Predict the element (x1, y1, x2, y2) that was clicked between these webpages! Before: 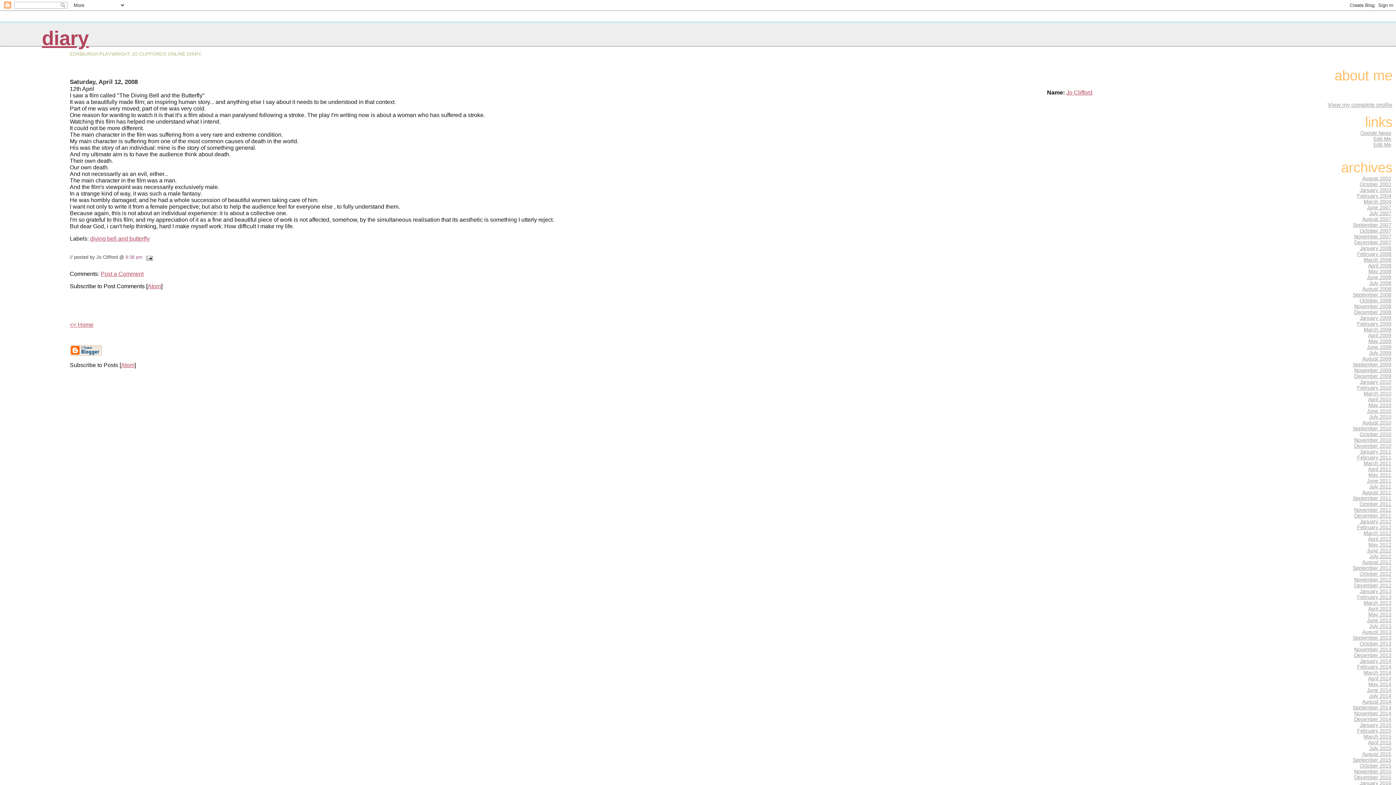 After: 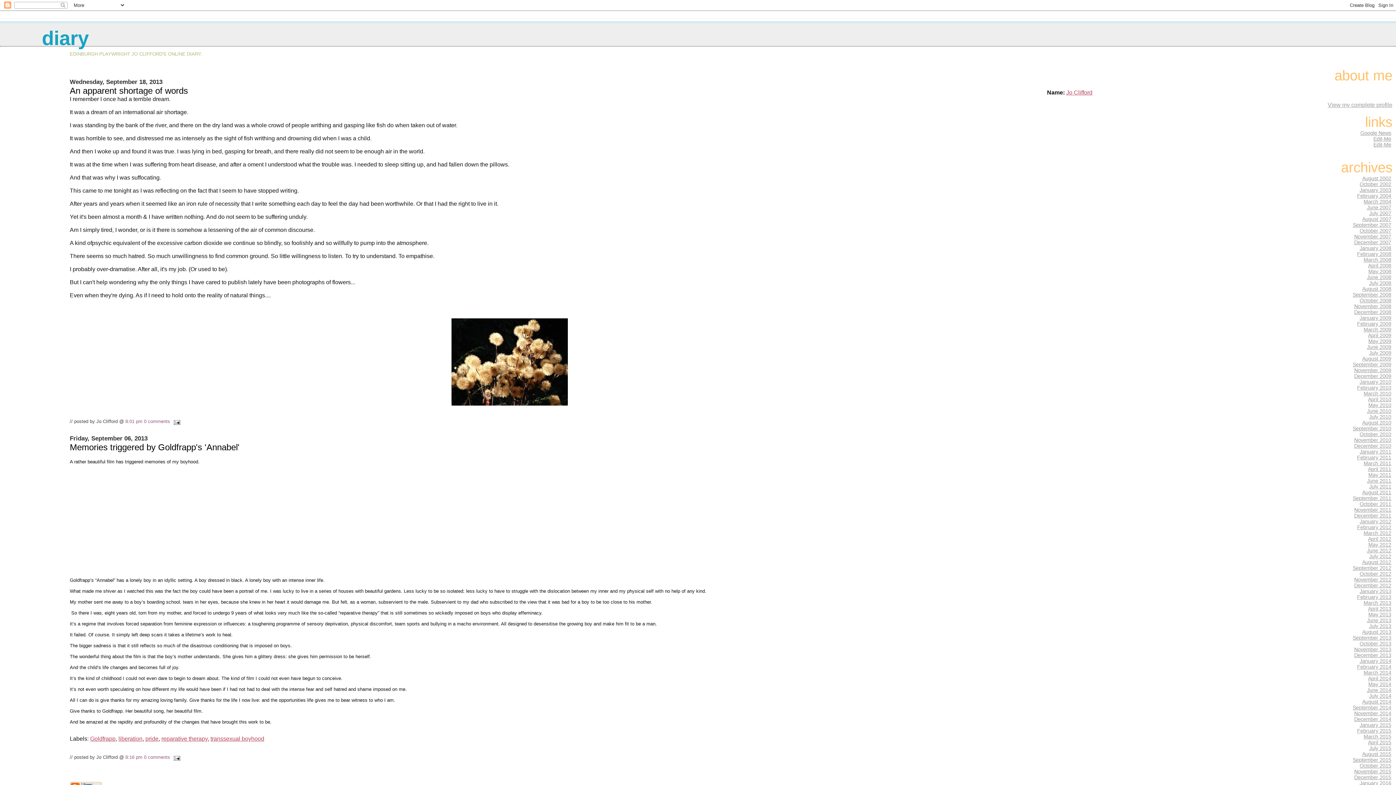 Action: label: September 2013 bbox: (1352, 634, 1392, 641)